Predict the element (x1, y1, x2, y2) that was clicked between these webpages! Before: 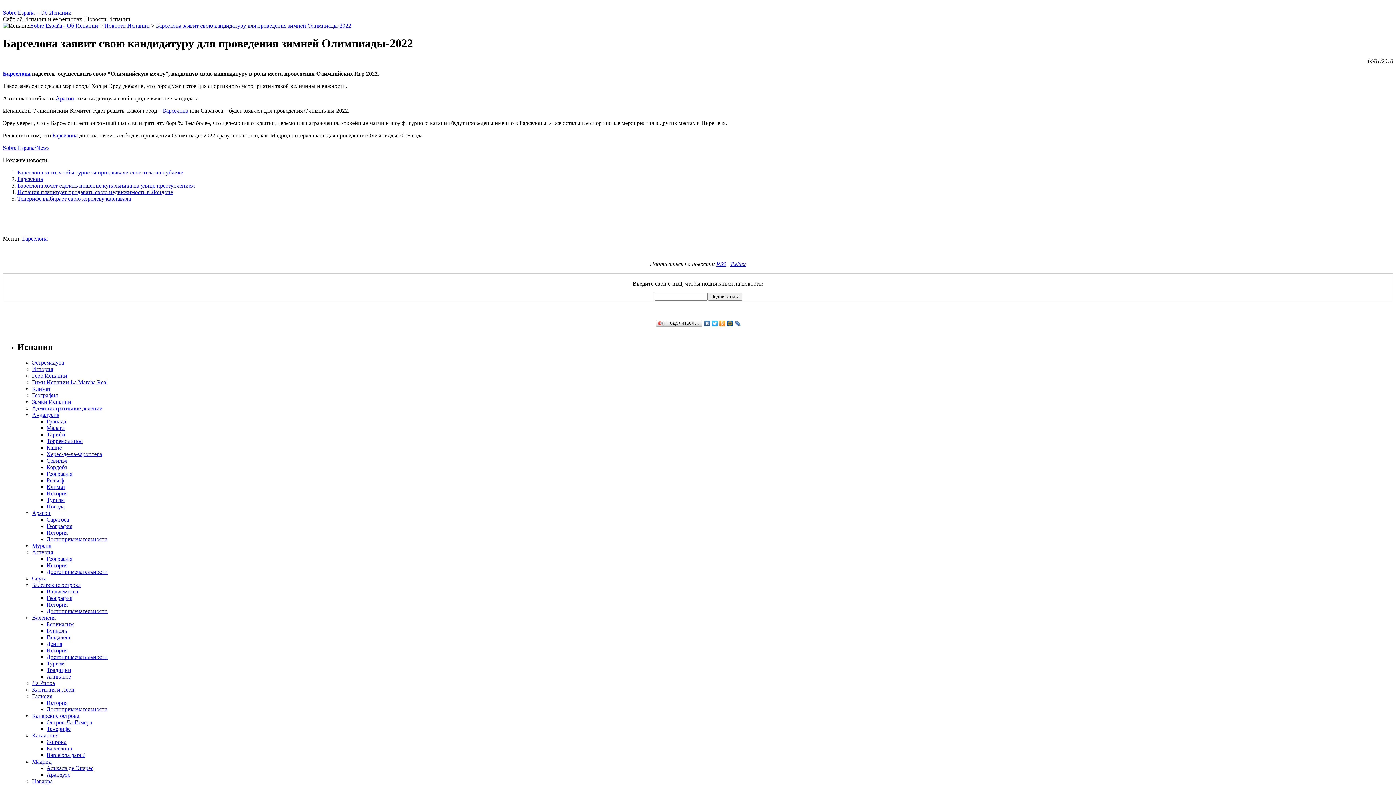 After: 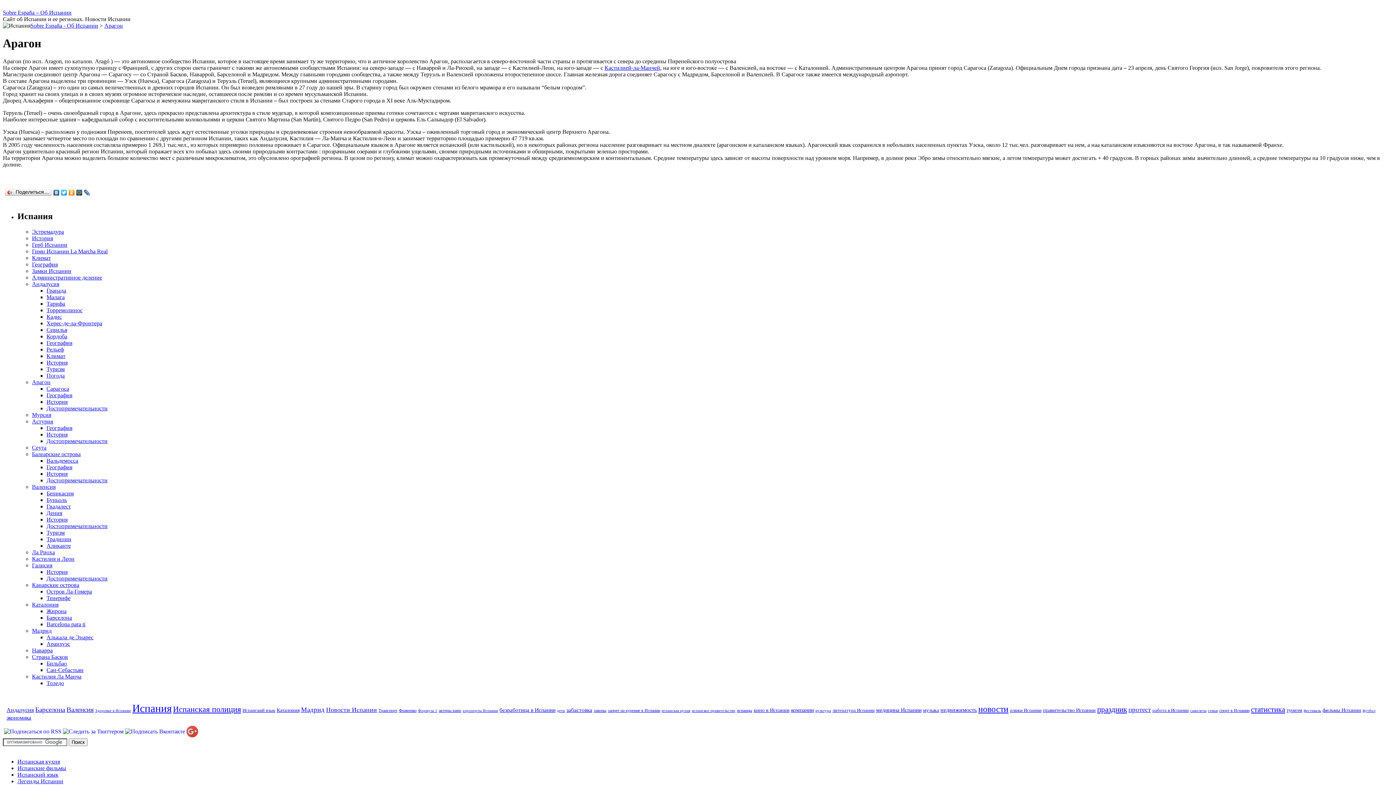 Action: label: Арагон bbox: (32, 510, 50, 516)